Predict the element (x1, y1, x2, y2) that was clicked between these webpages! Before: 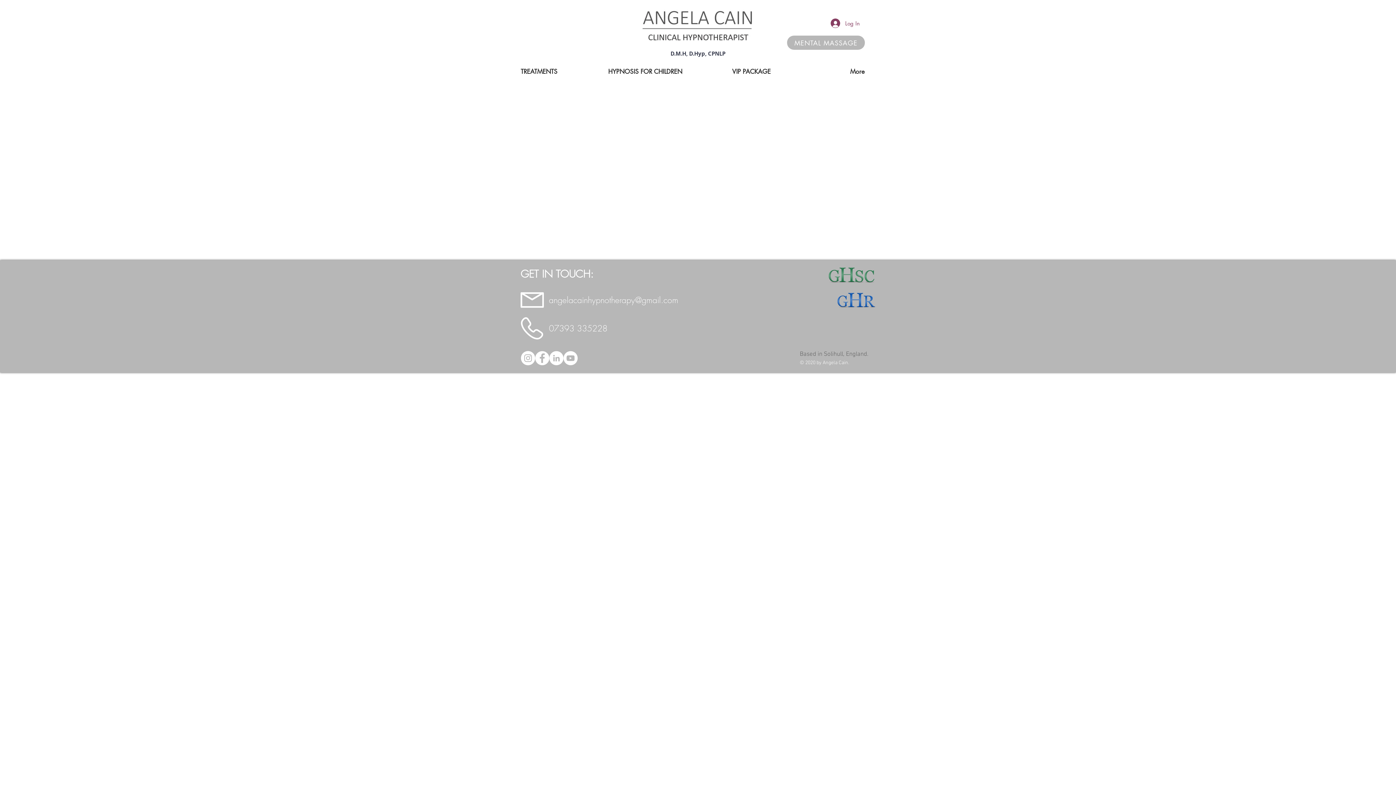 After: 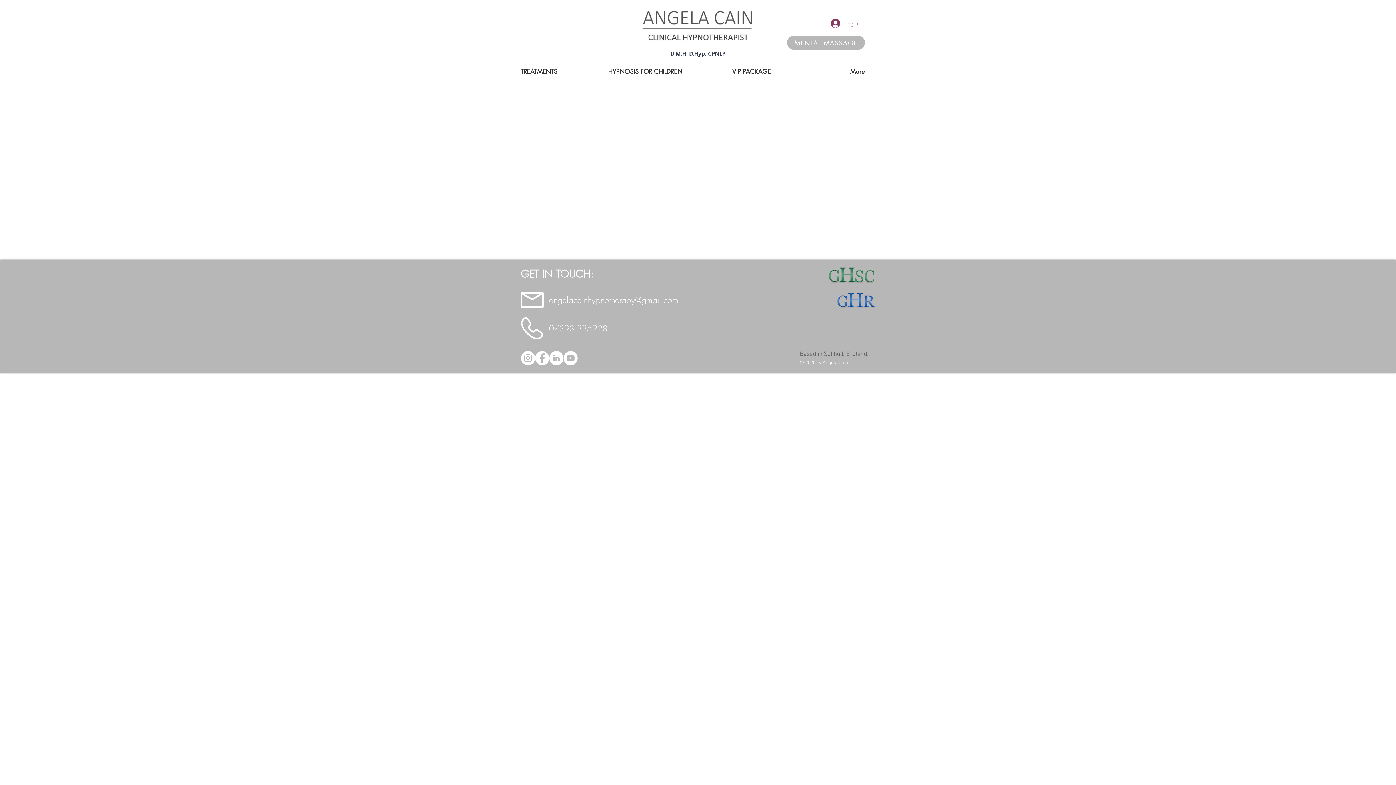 Action: bbox: (825, 16, 865, 30) label: Log In